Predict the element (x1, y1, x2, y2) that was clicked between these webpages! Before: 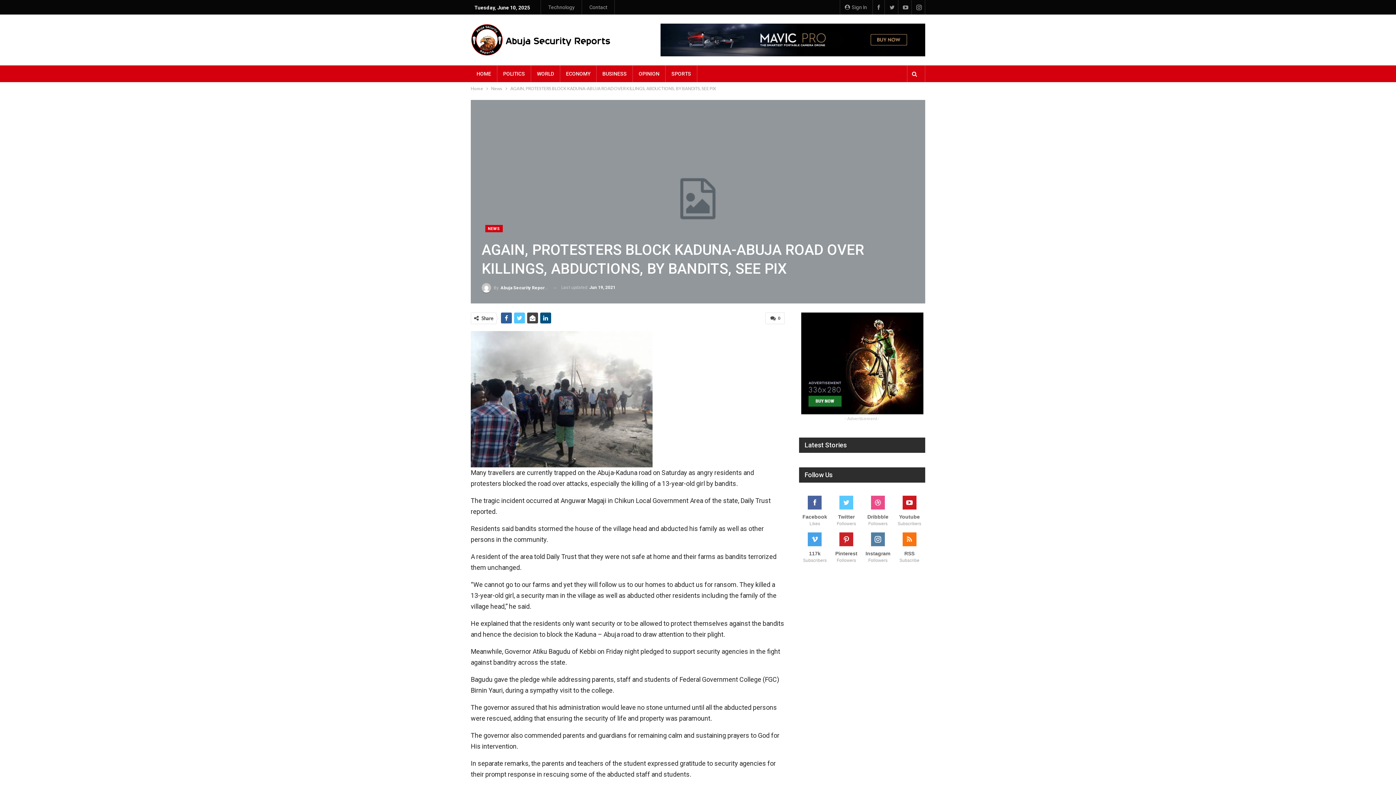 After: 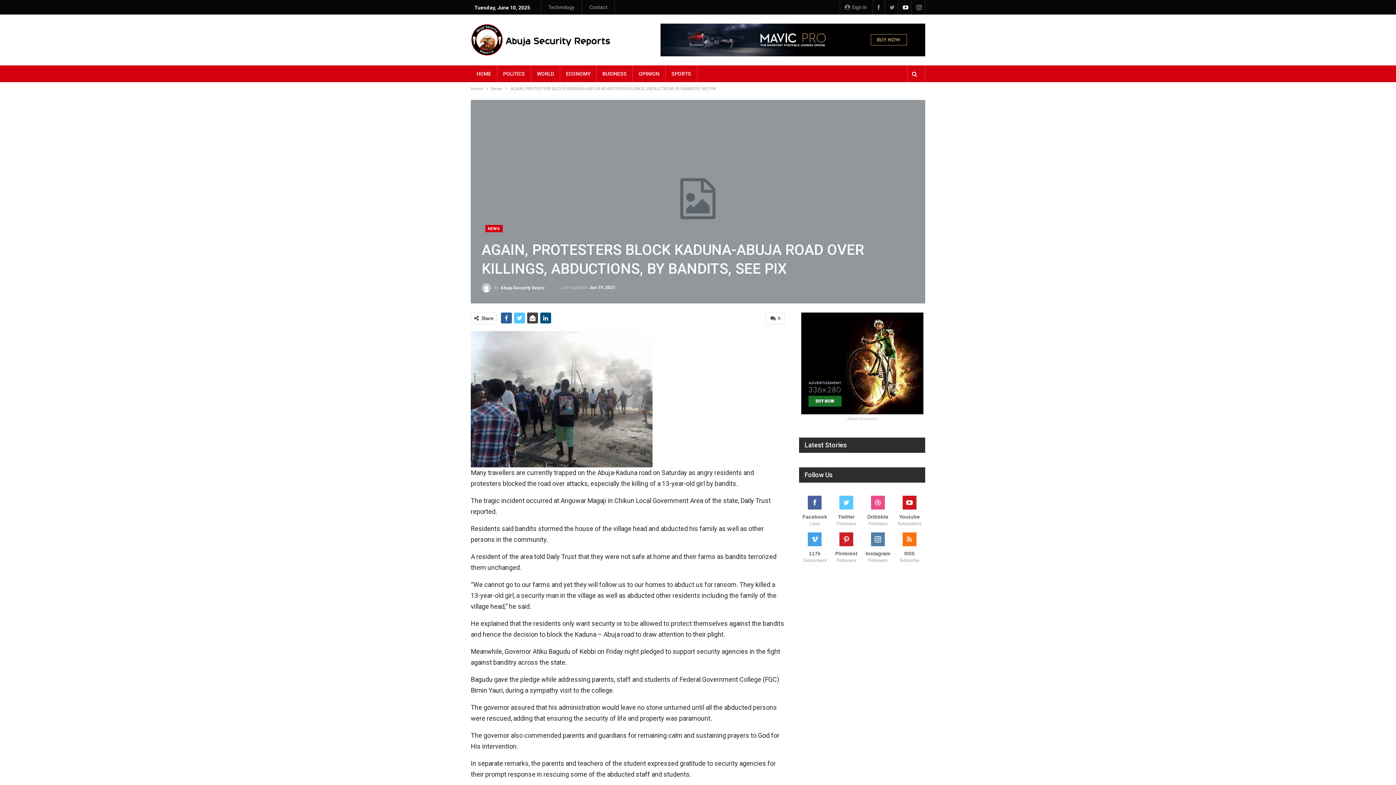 Action: bbox: (901, 4, 910, 9)